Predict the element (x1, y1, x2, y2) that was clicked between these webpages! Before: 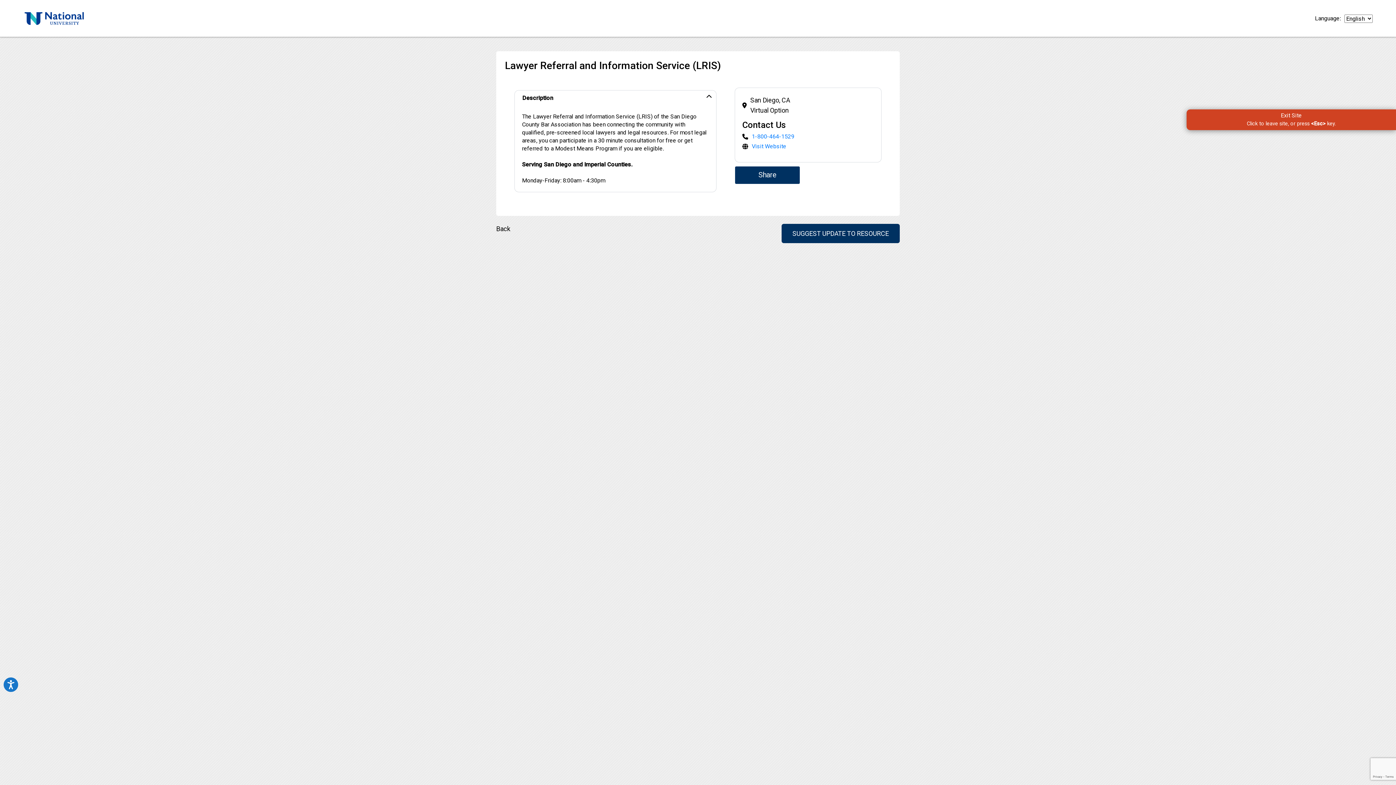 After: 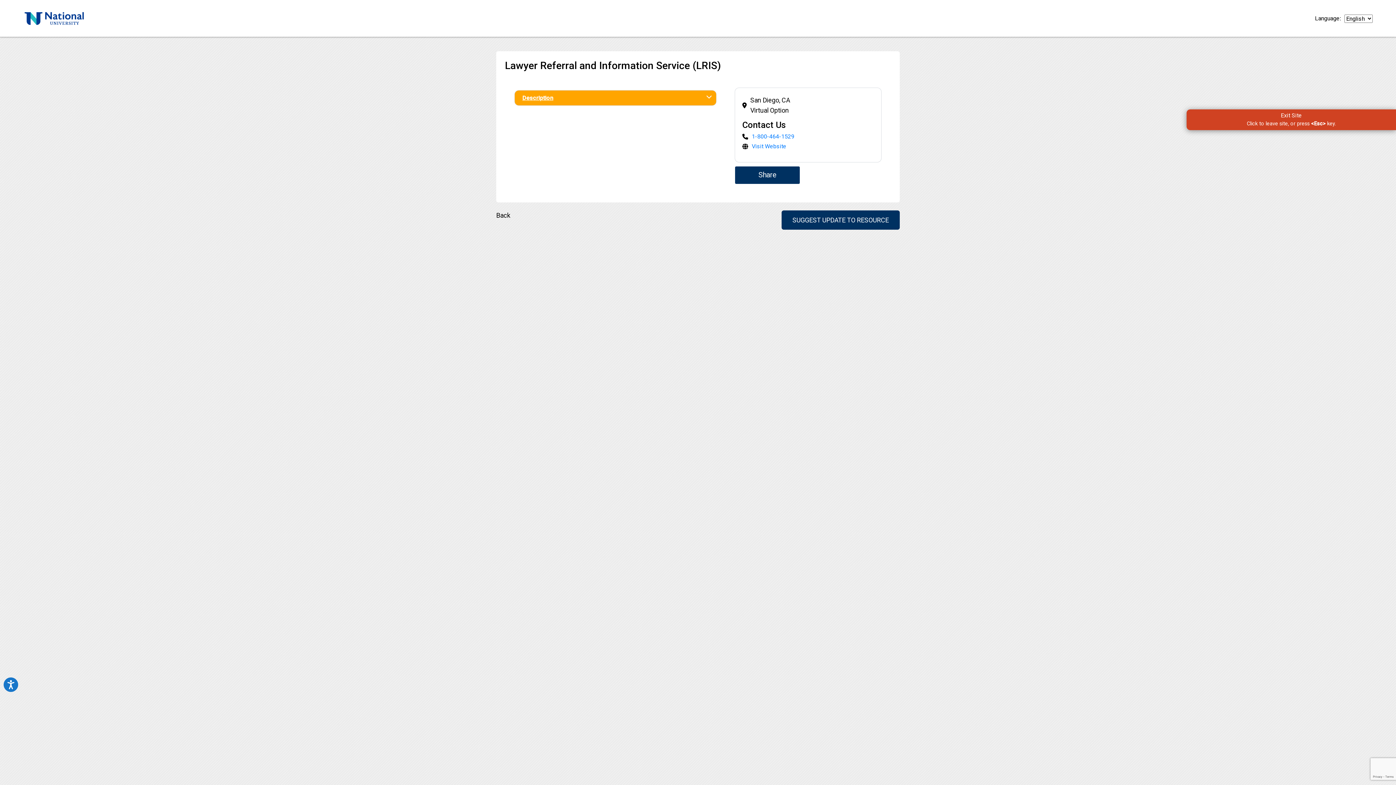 Action: bbox: (514, 90, 716, 105) label: Description